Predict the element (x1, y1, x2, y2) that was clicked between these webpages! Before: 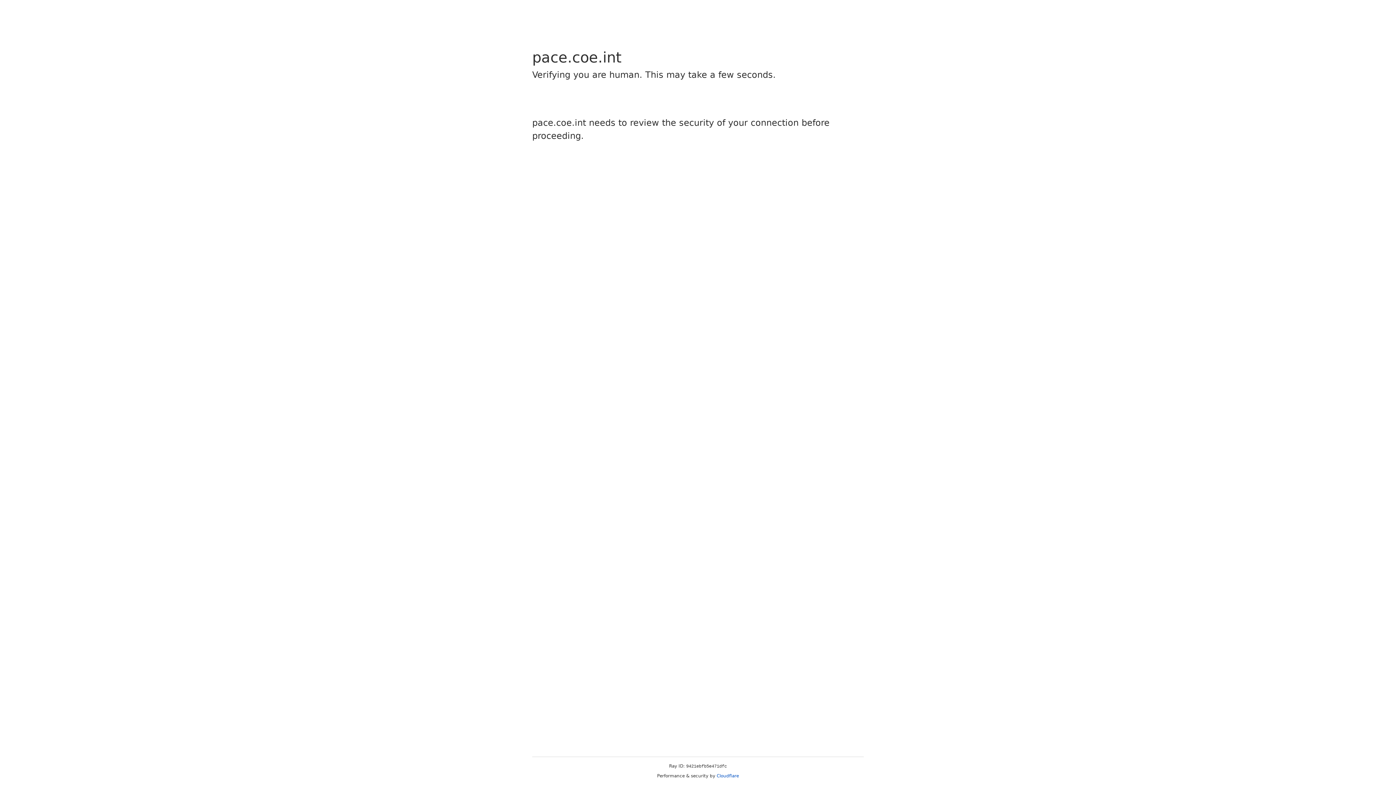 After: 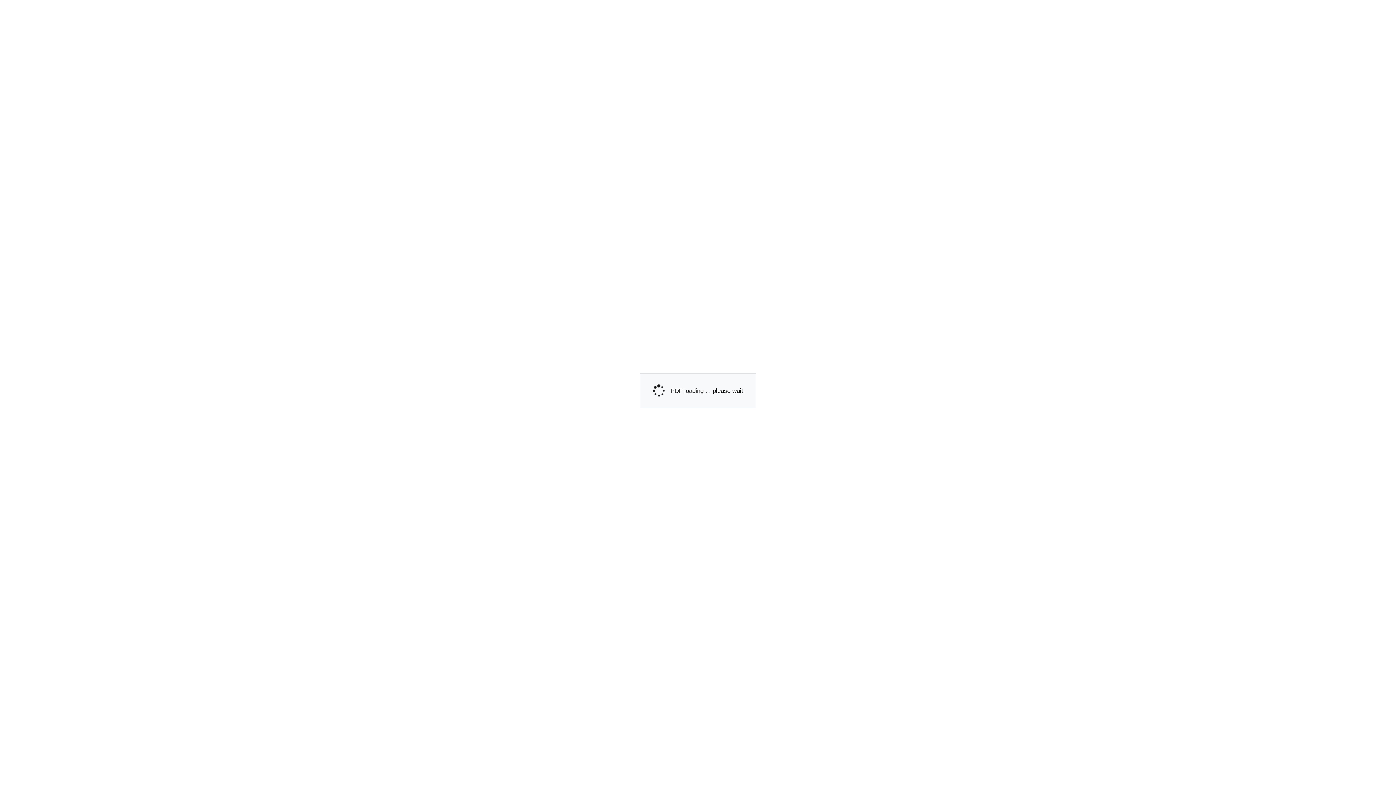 Action: label: Cloudflare bbox: (716, 773, 739, 778)